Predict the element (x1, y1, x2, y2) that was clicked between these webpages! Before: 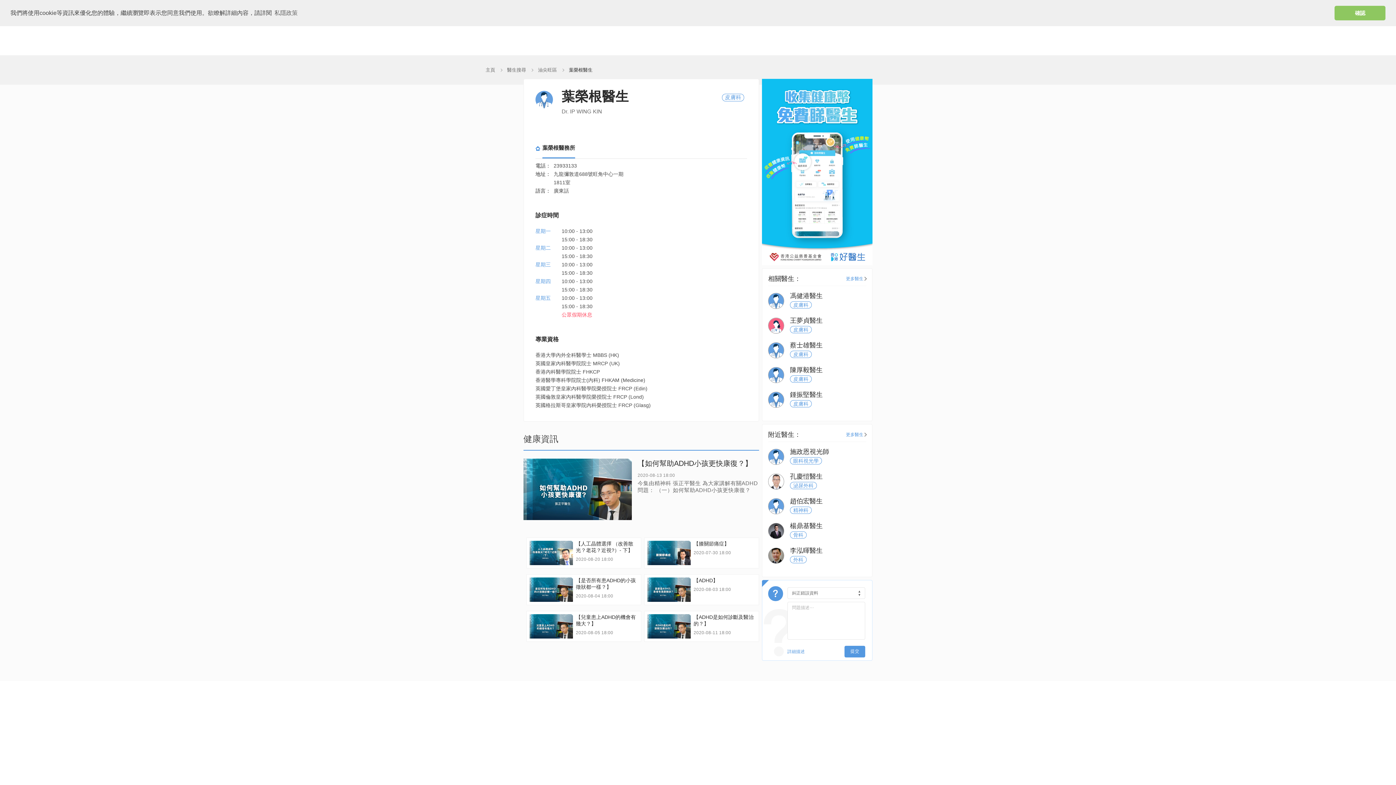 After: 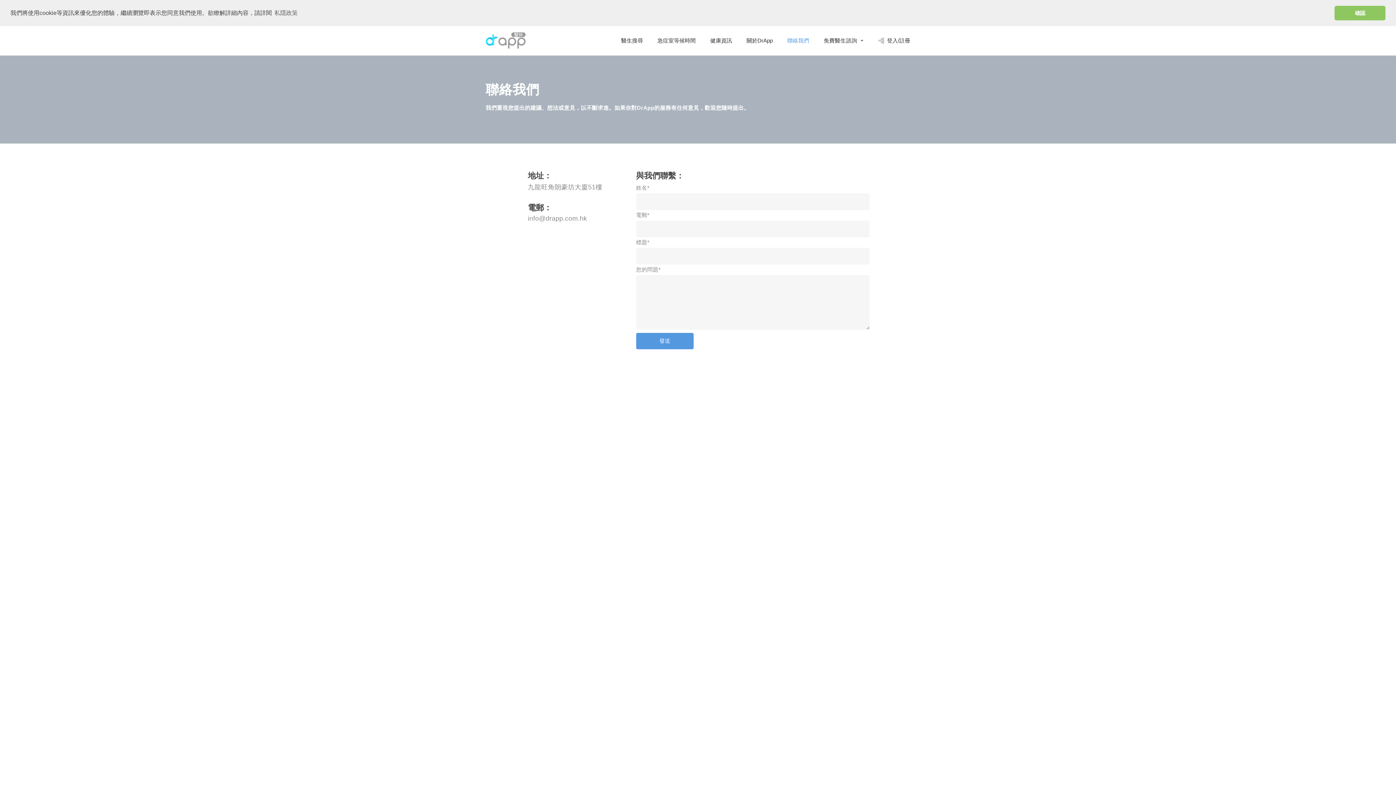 Action: bbox: (787, 648, 804, 655) label: 詳細描述